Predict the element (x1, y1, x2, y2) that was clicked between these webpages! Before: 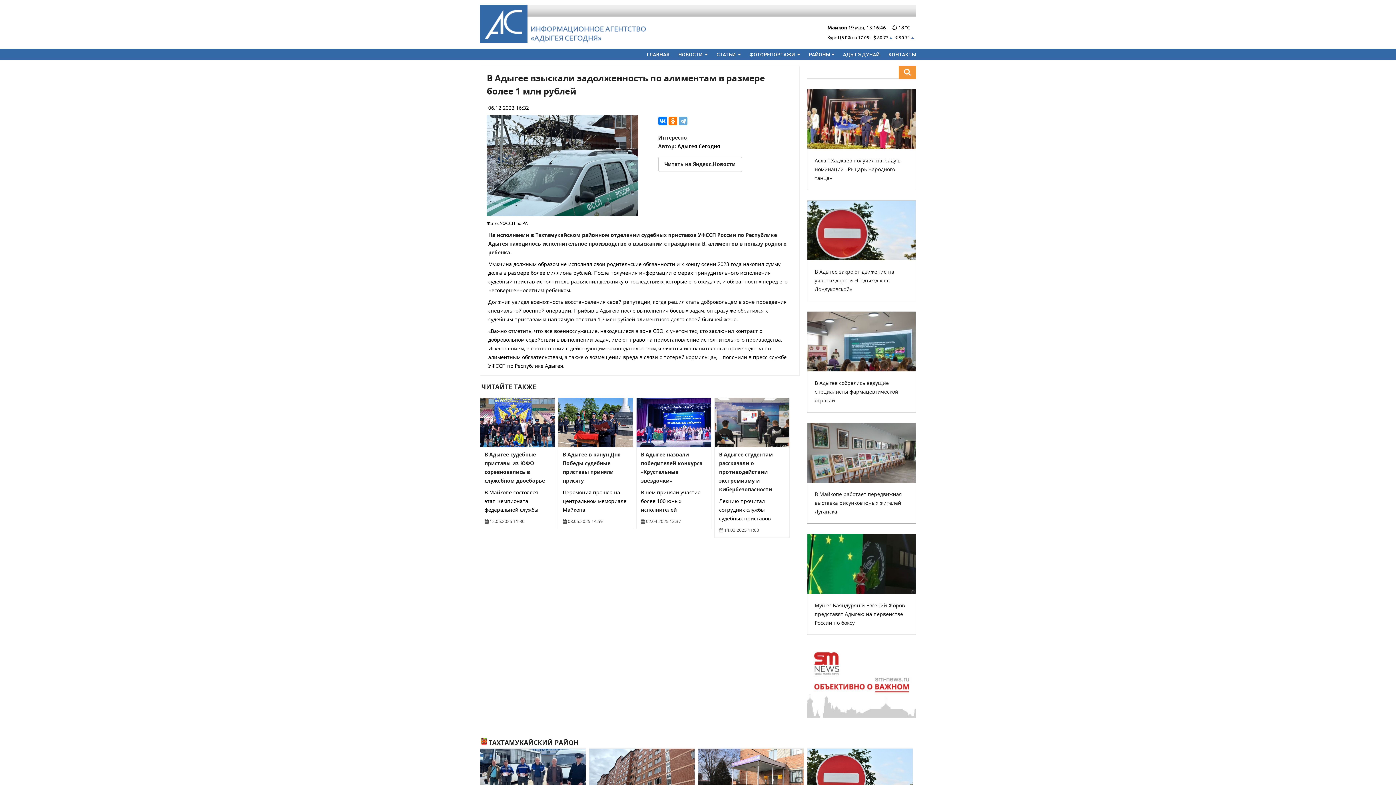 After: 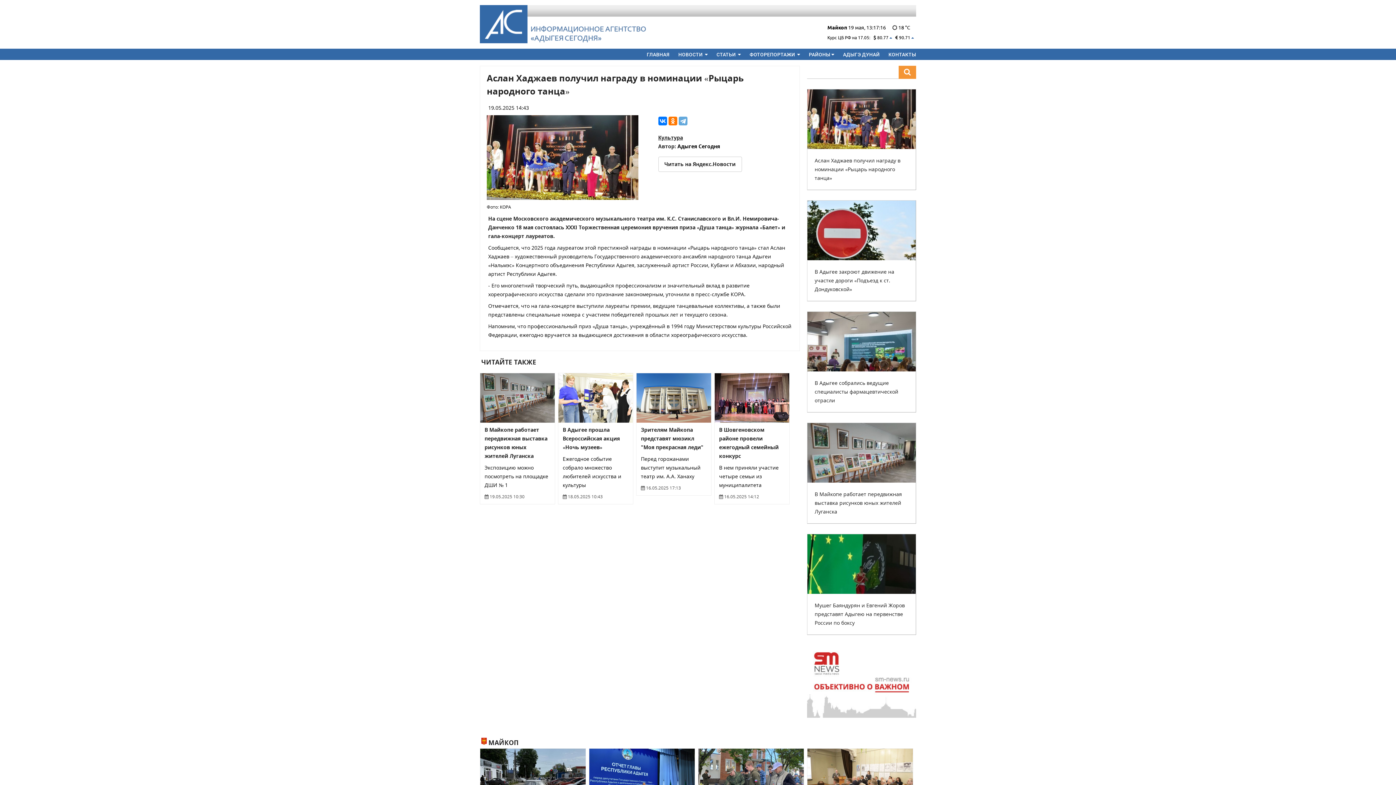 Action: label: Аслан Хаджаев получил награду в номинации «Рыцарь народного танца» bbox: (814, 157, 900, 181)